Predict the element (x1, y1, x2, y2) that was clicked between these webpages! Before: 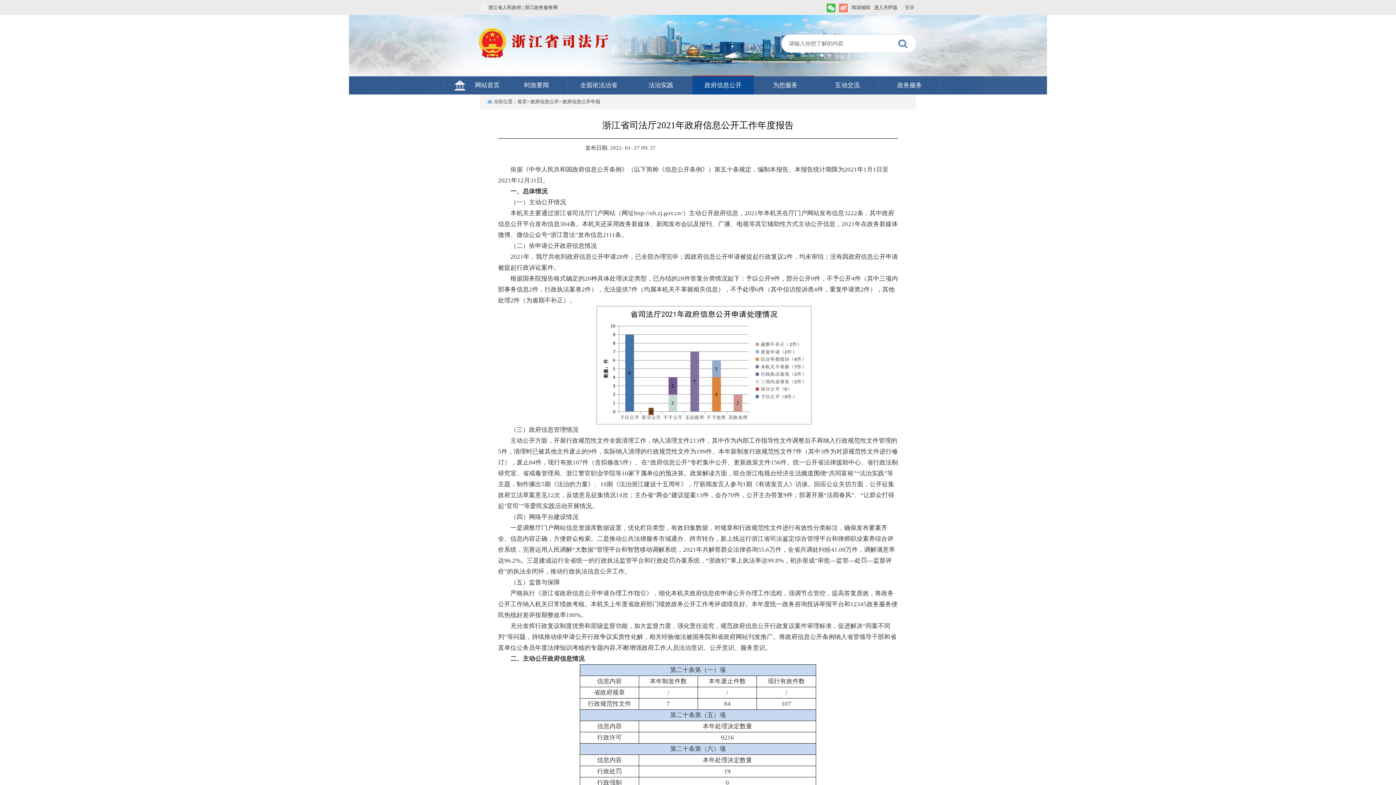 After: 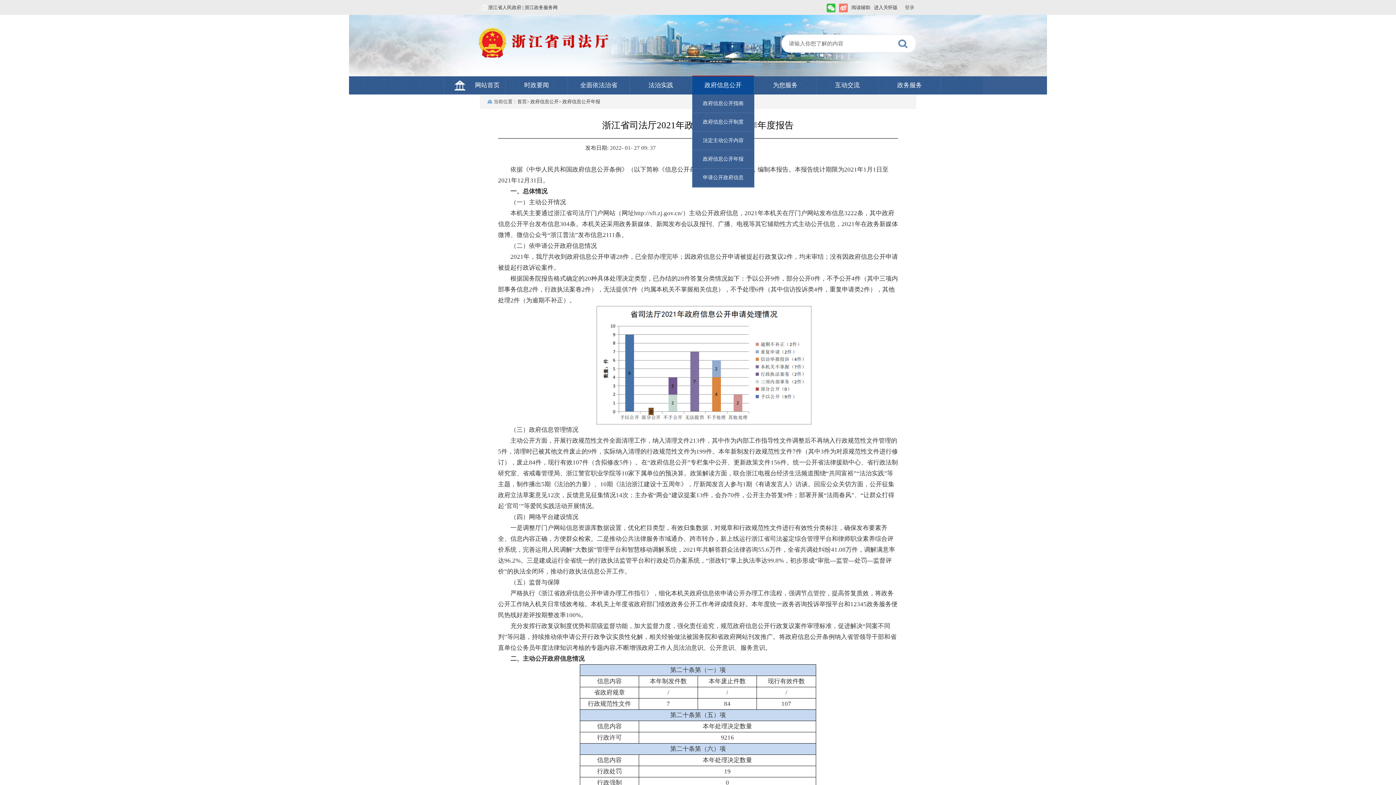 Action: label: 政府信息公开 bbox: (692, 76, 754, 94)